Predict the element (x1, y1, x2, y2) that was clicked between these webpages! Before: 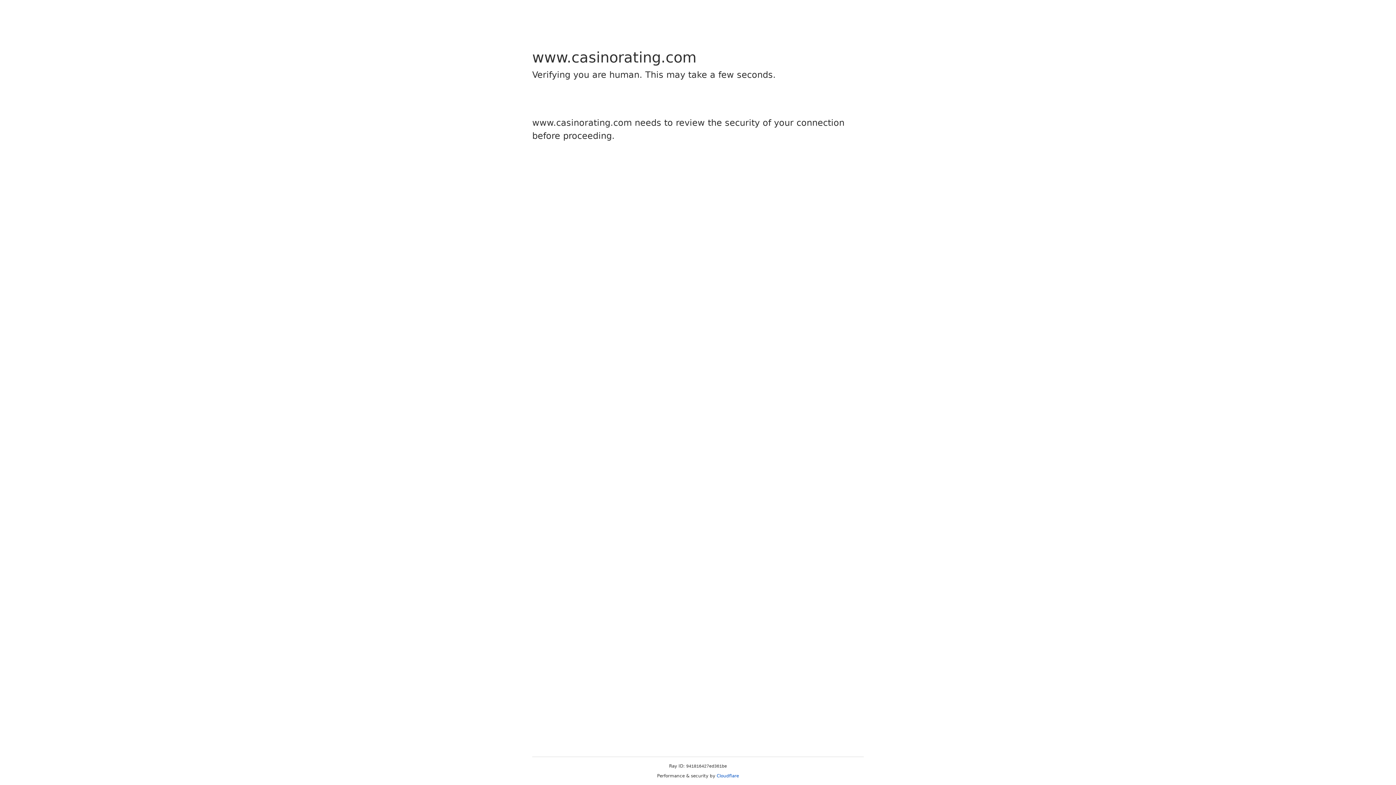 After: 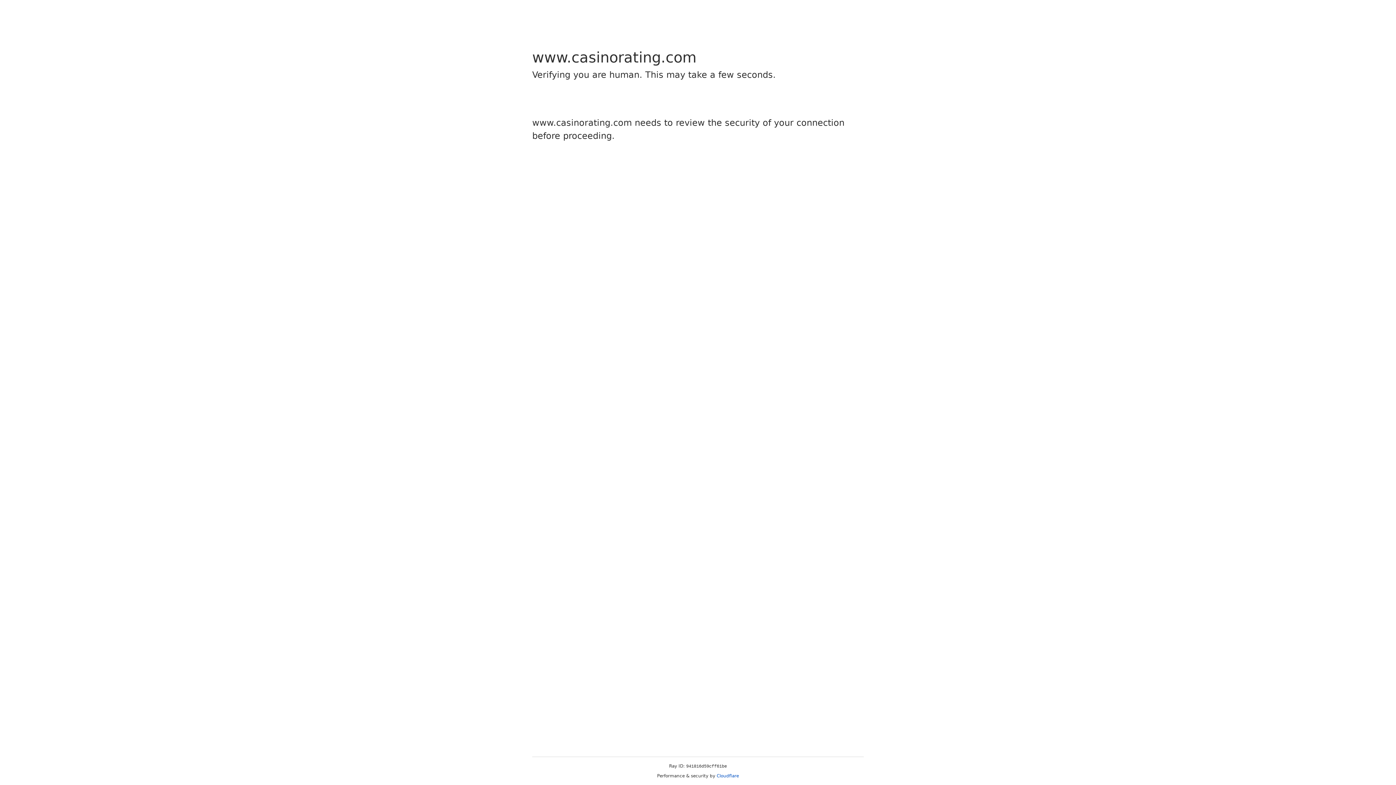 Action: bbox: (716, 773, 739, 778) label: Cloudflare